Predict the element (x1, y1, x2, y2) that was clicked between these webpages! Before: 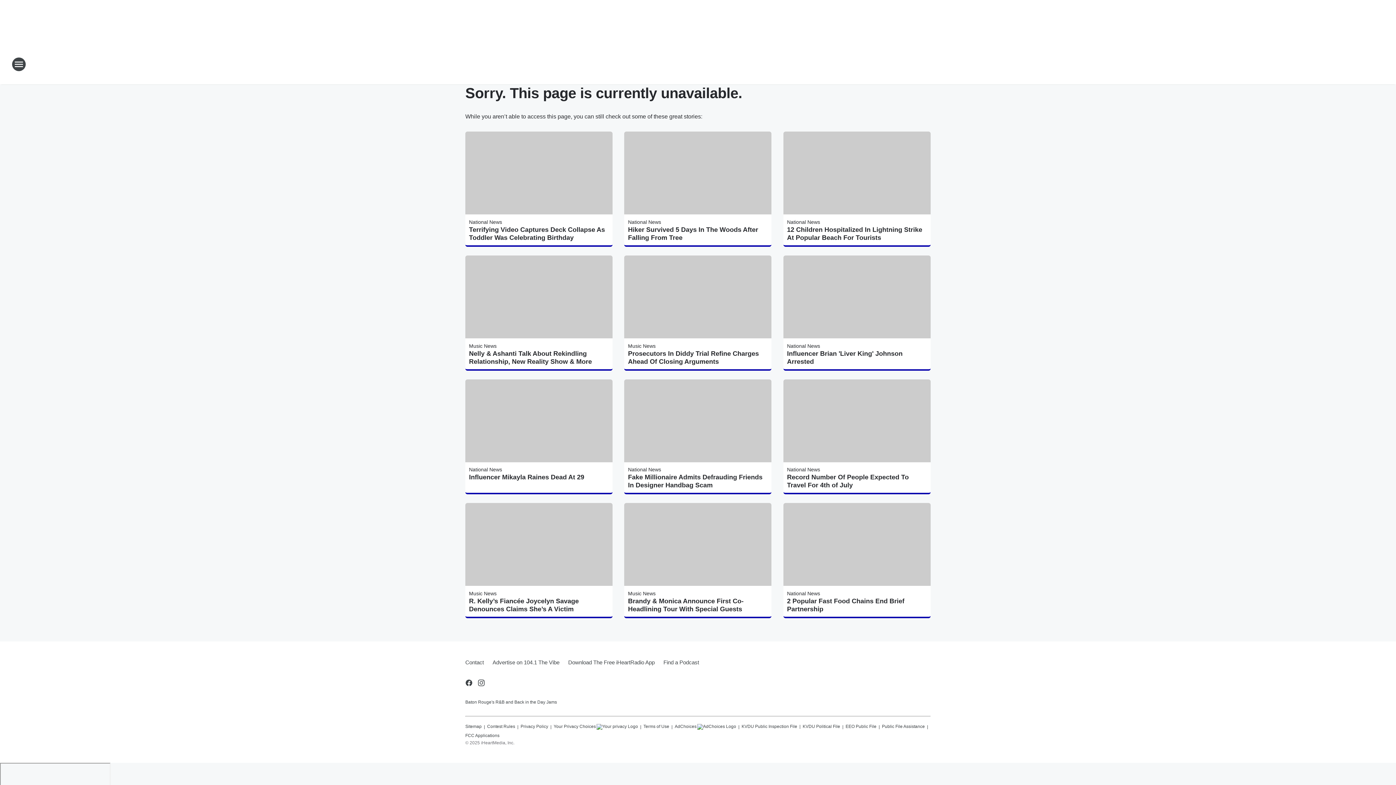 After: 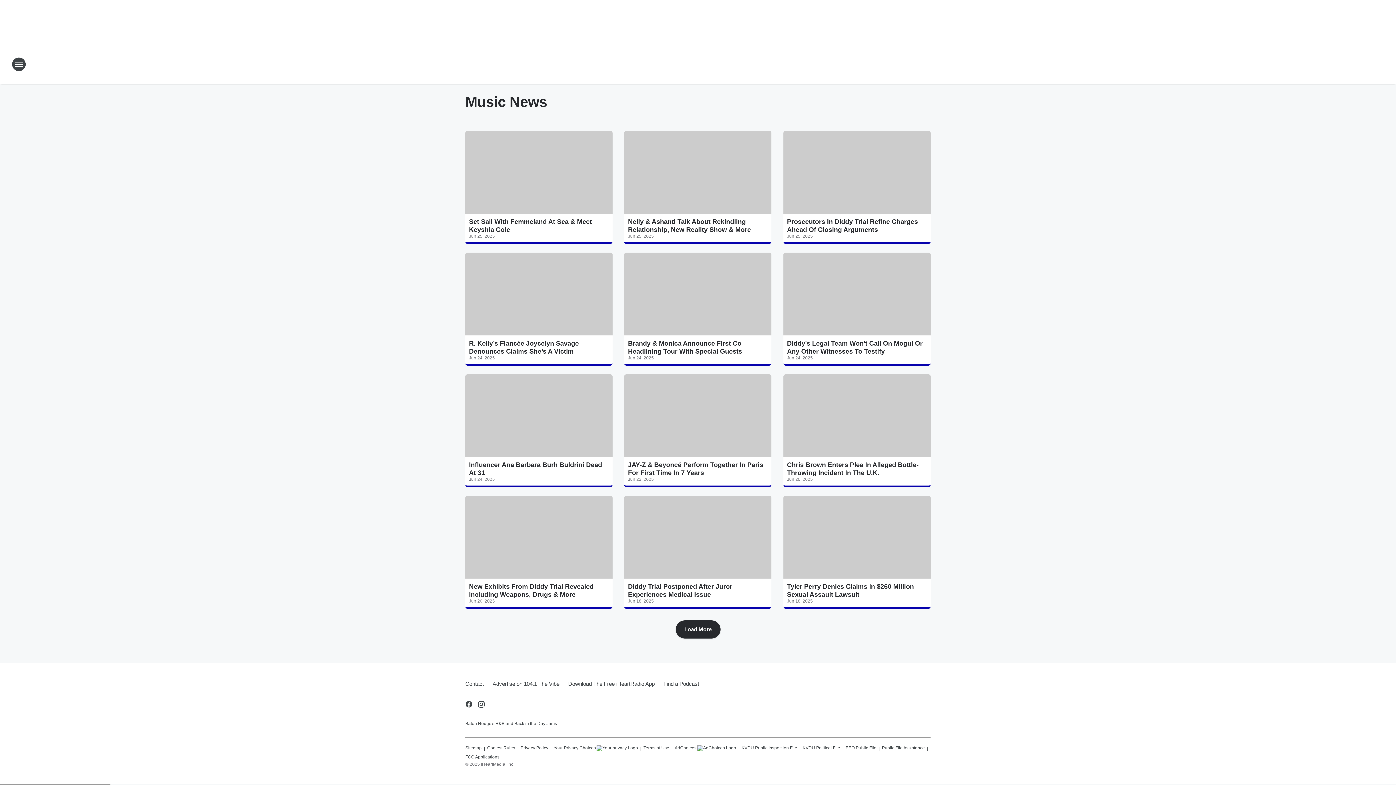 Action: label: Music News bbox: (628, 591, 655, 596)